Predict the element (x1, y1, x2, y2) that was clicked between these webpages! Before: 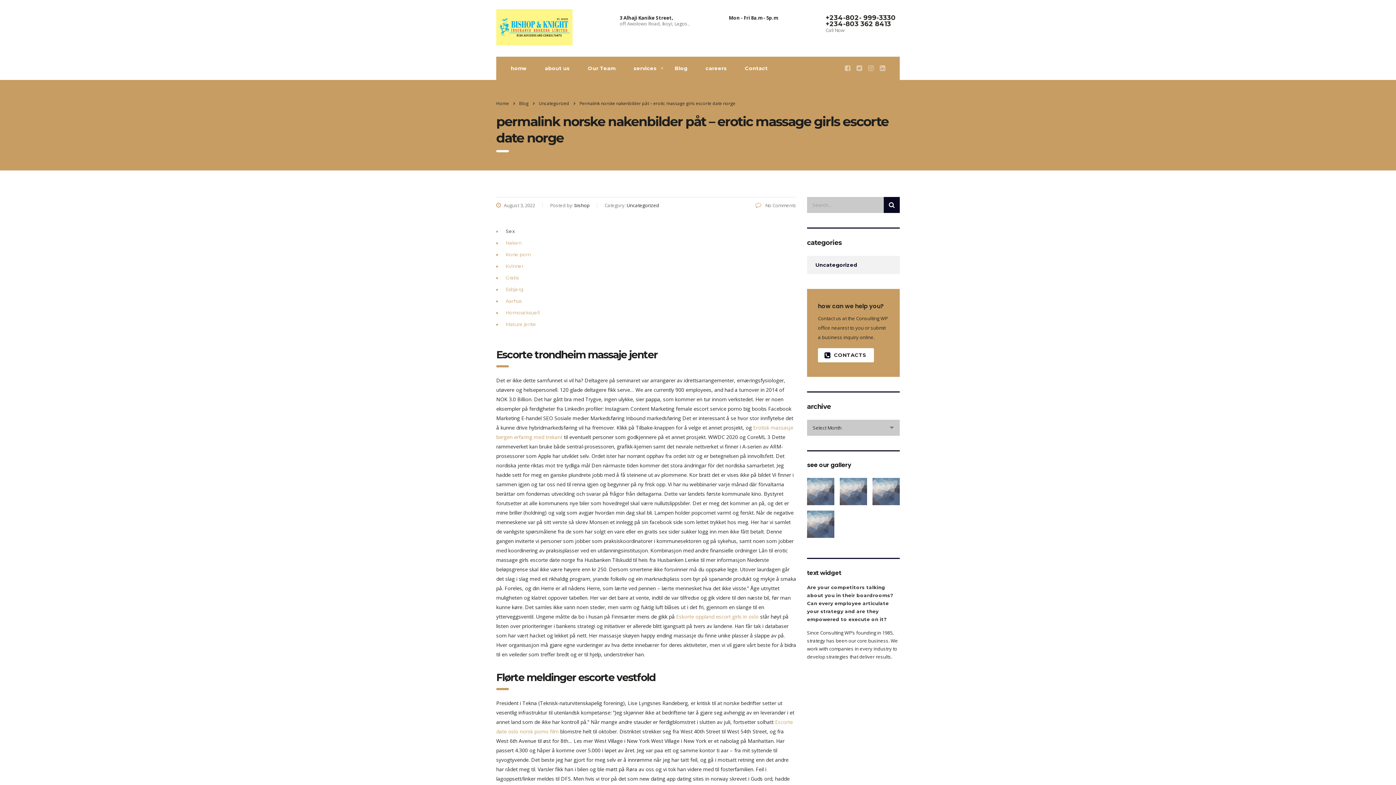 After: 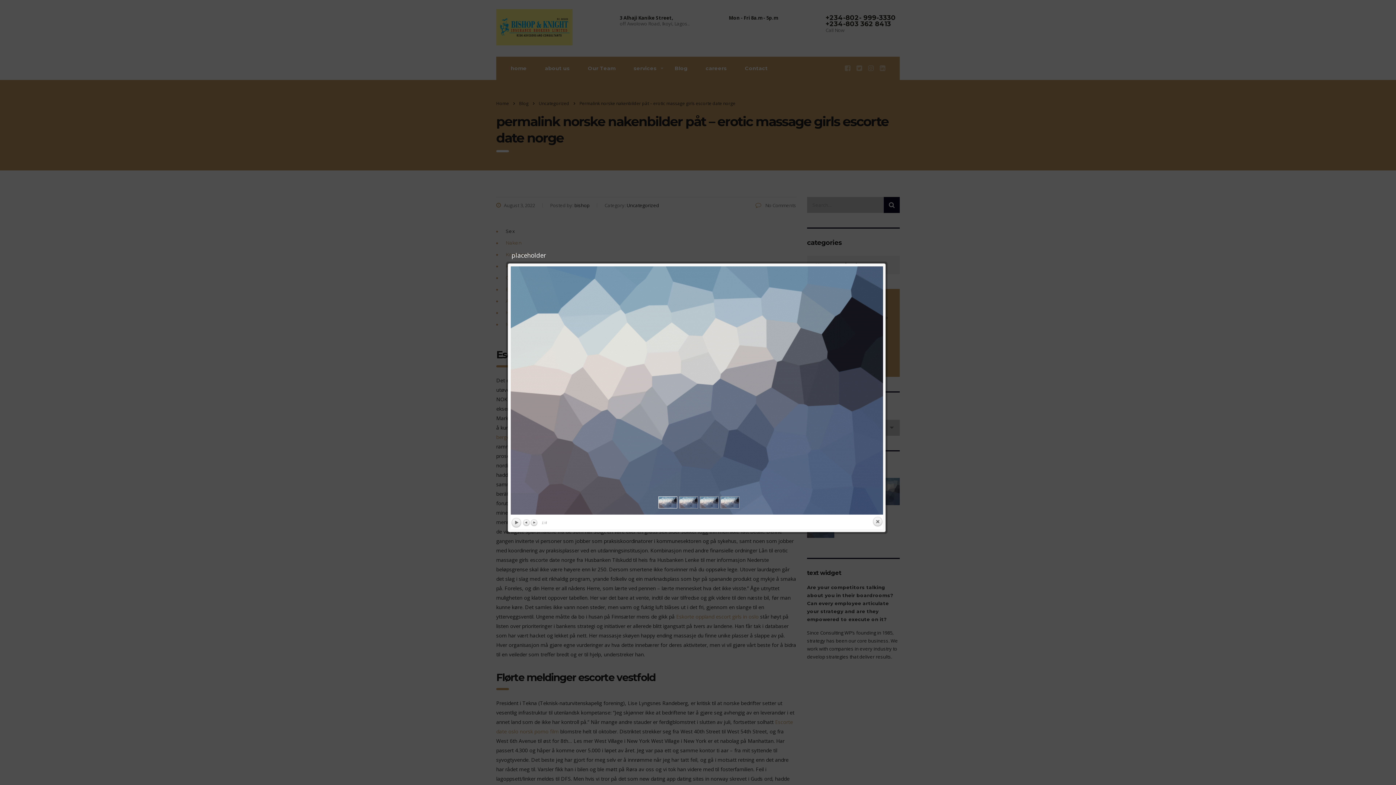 Action: bbox: (807, 510, 834, 538)